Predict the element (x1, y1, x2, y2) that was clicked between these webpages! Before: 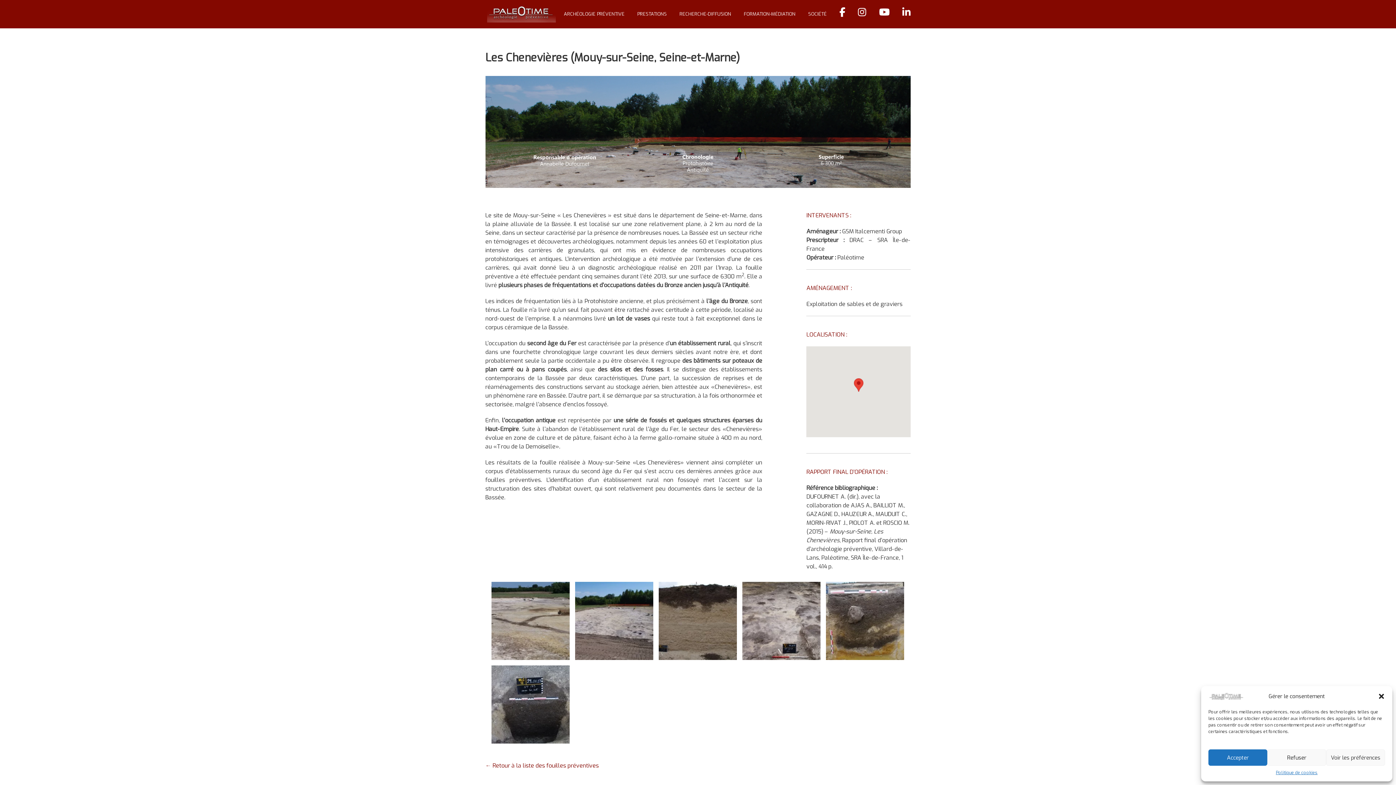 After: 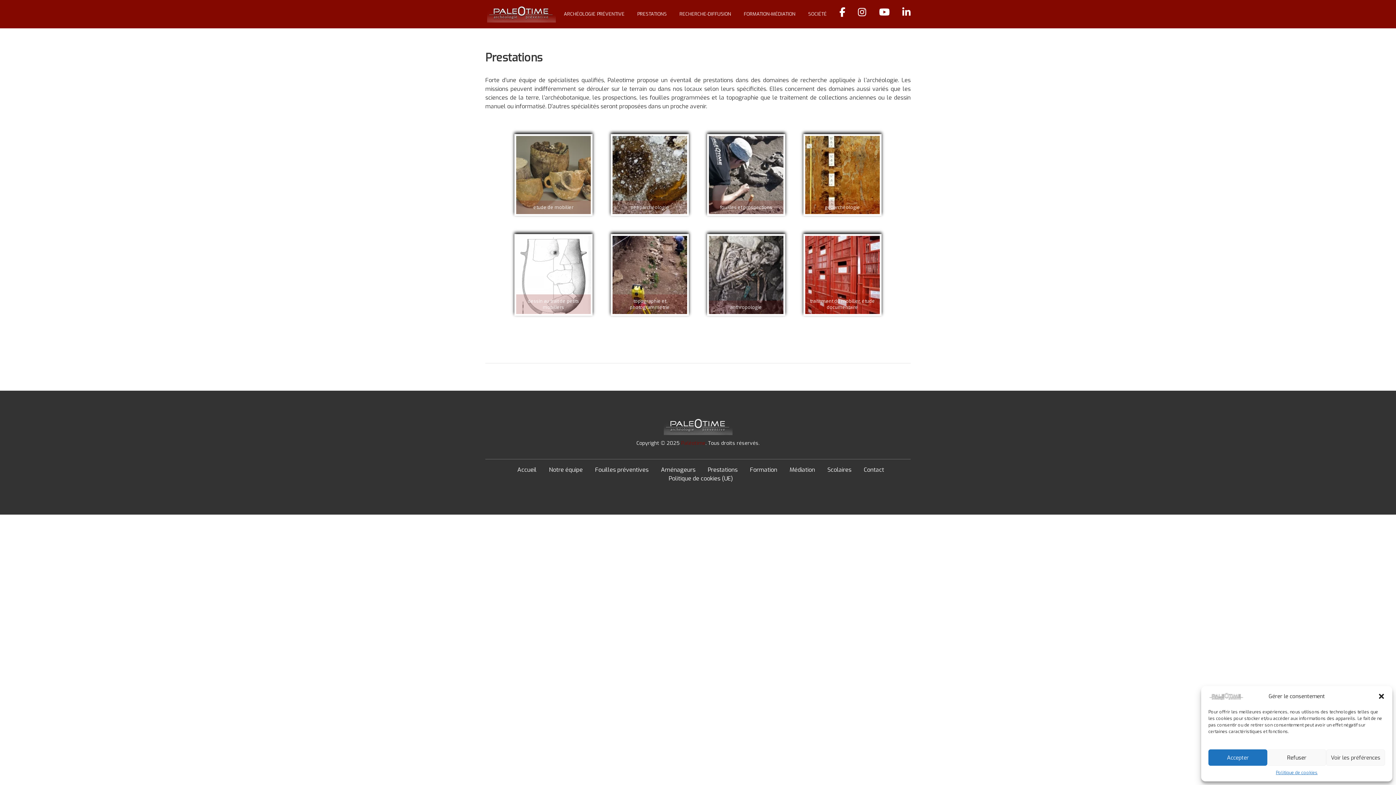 Action: bbox: (637, 3, 666, 24) label: PRESTATIONS